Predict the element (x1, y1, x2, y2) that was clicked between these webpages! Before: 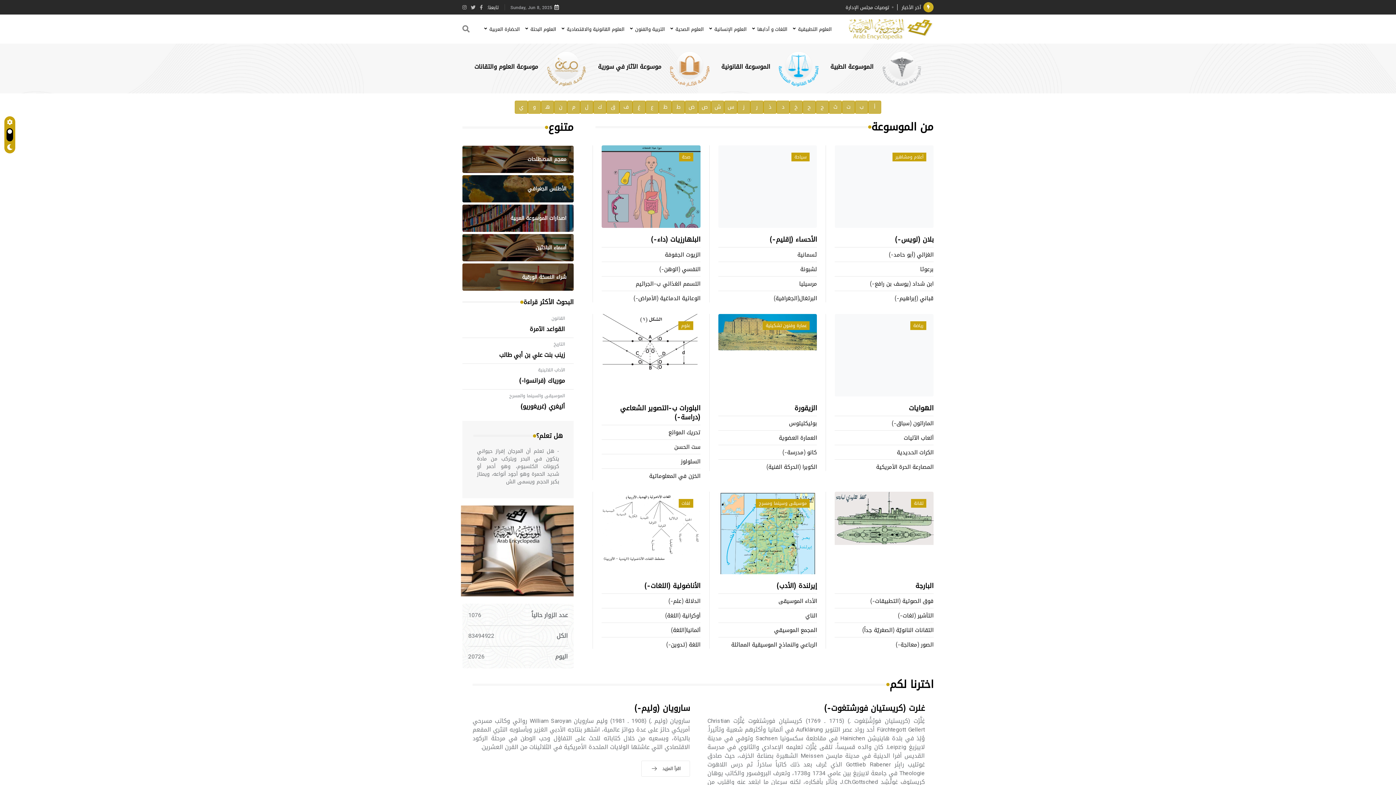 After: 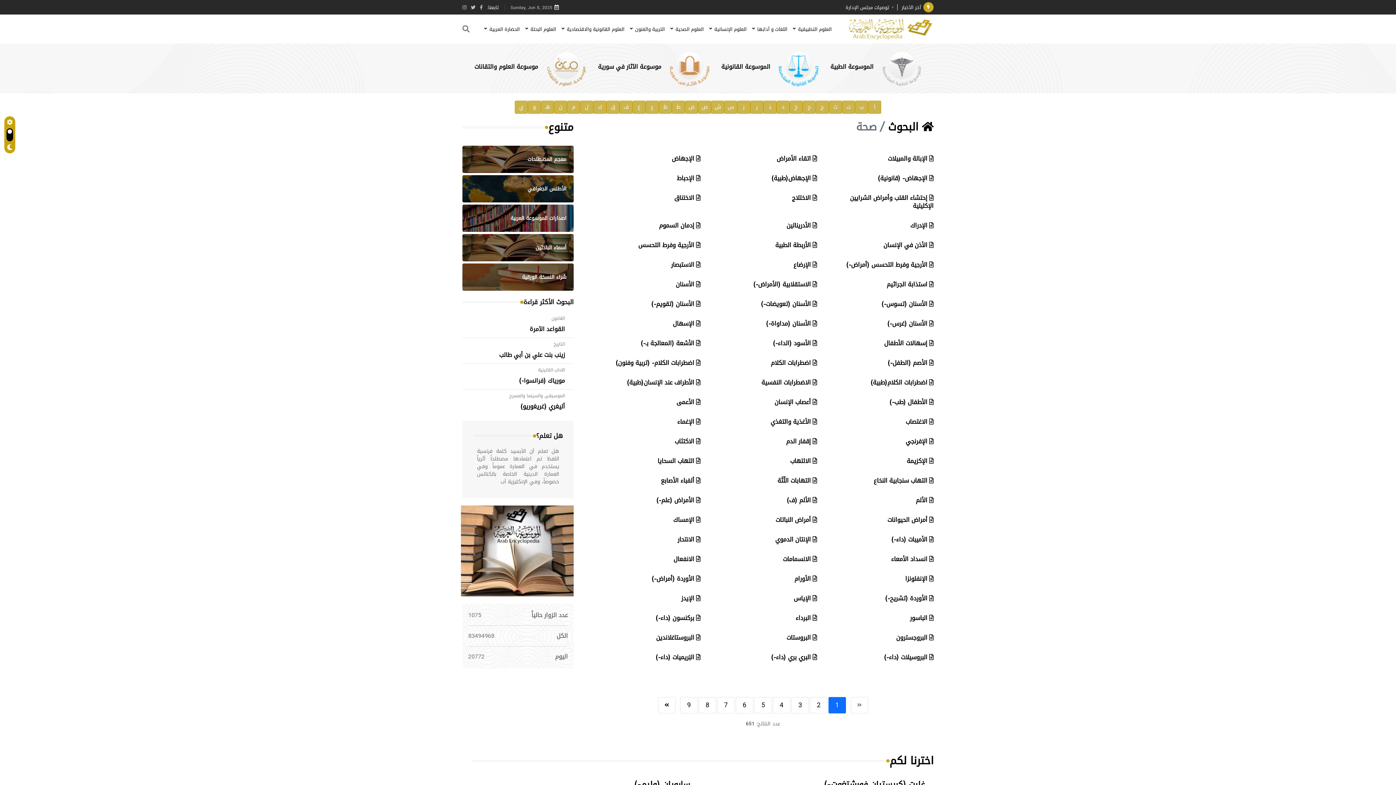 Action: label: صحة bbox: (679, 152, 693, 161)